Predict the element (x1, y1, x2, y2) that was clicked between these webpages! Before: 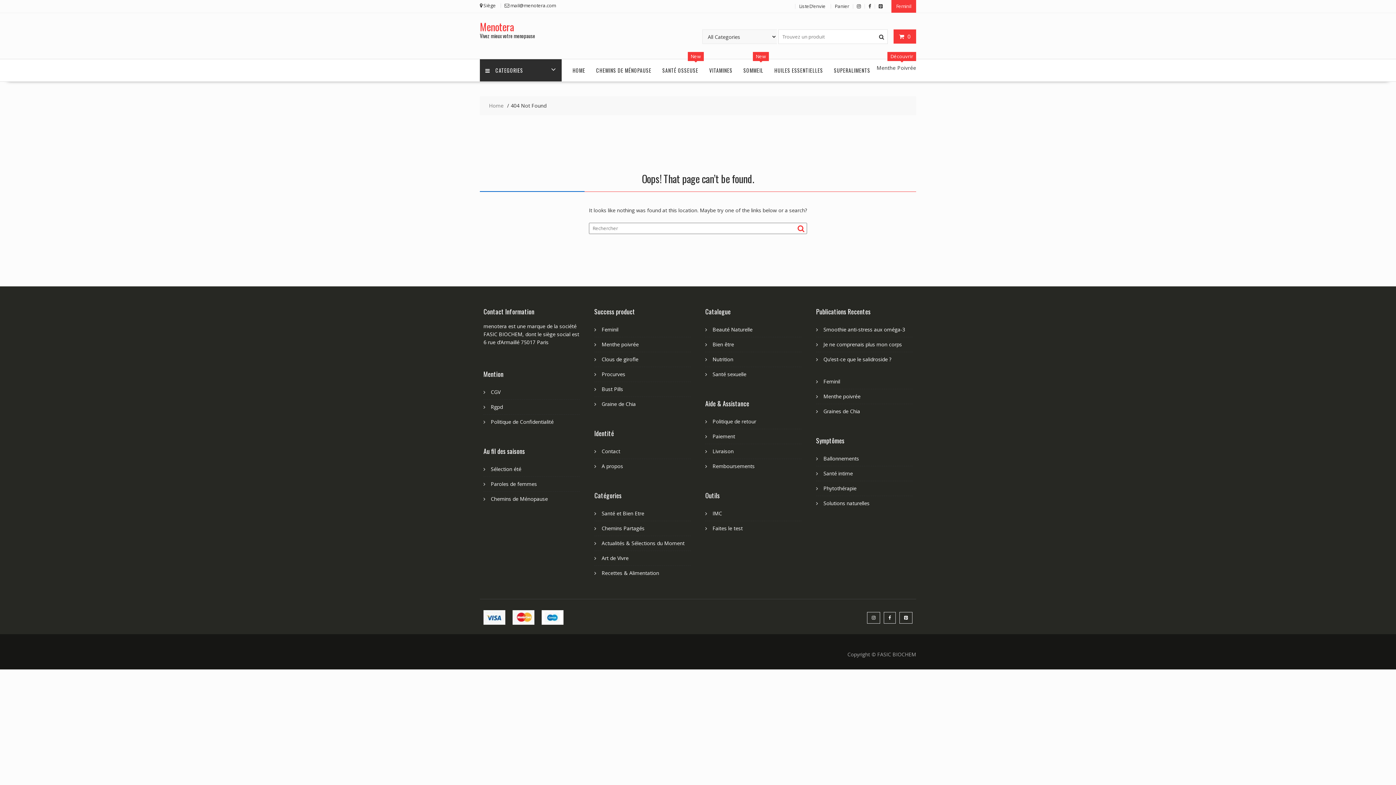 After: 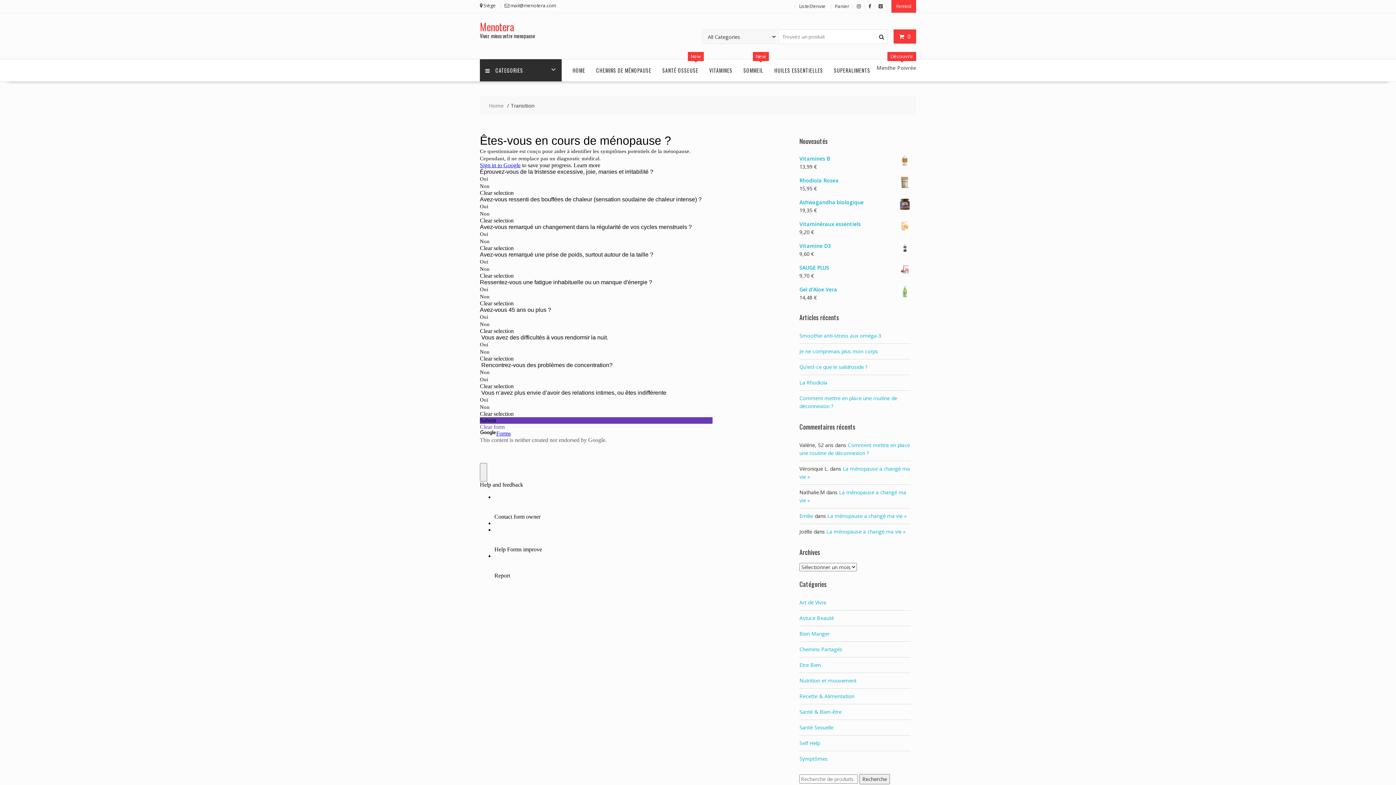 Action: bbox: (712, 525, 742, 532) label: Faites le test